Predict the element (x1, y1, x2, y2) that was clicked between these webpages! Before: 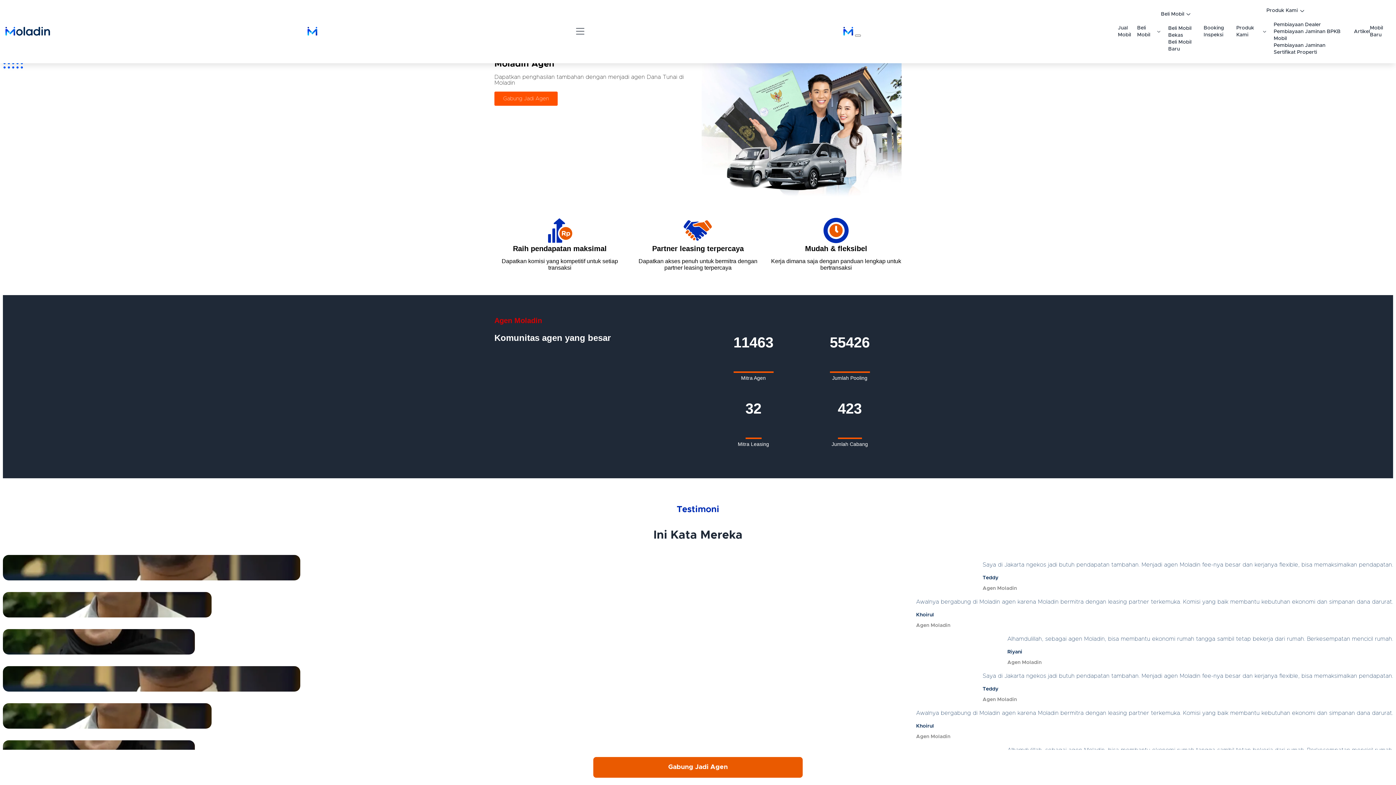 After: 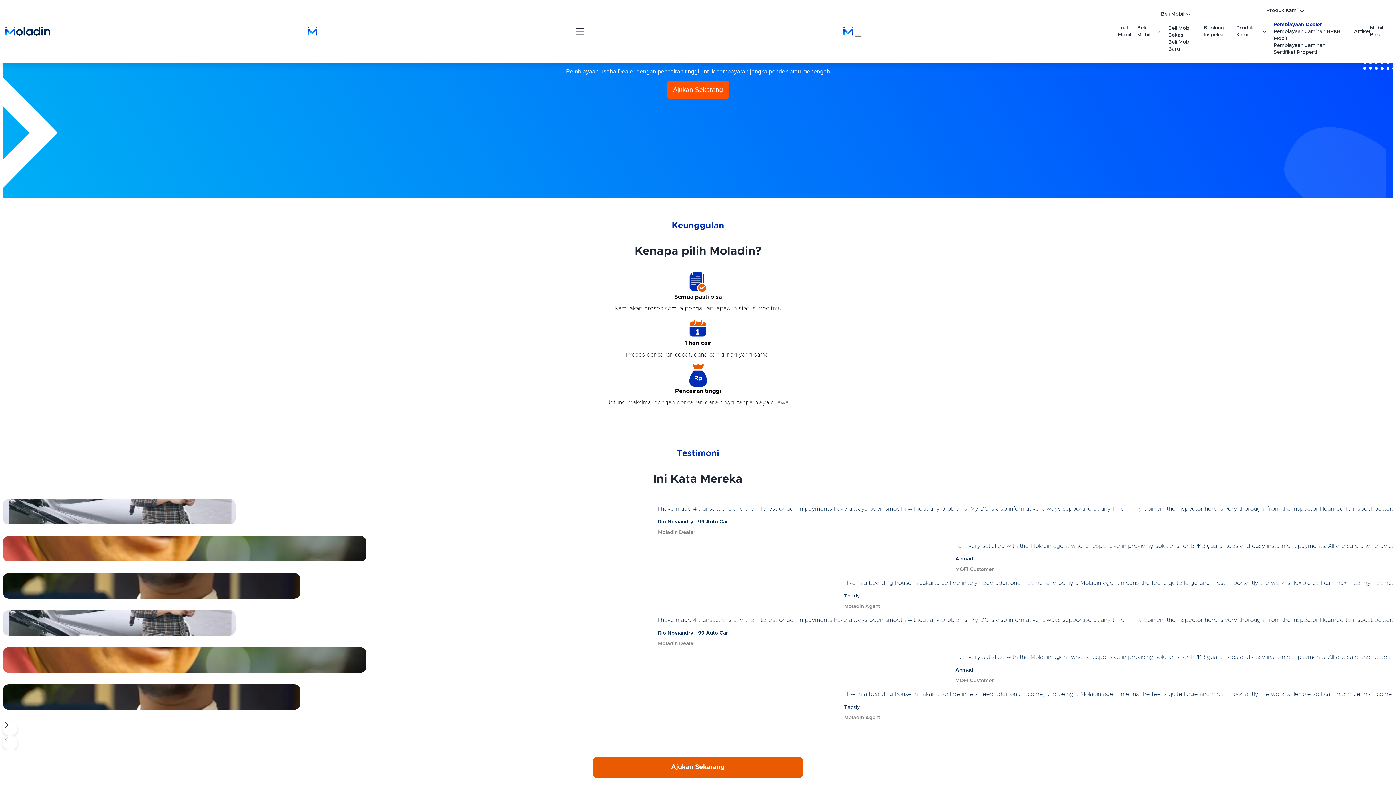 Action: label: Pembiayaan Dealer bbox: (1274, 21, 1346, 28)